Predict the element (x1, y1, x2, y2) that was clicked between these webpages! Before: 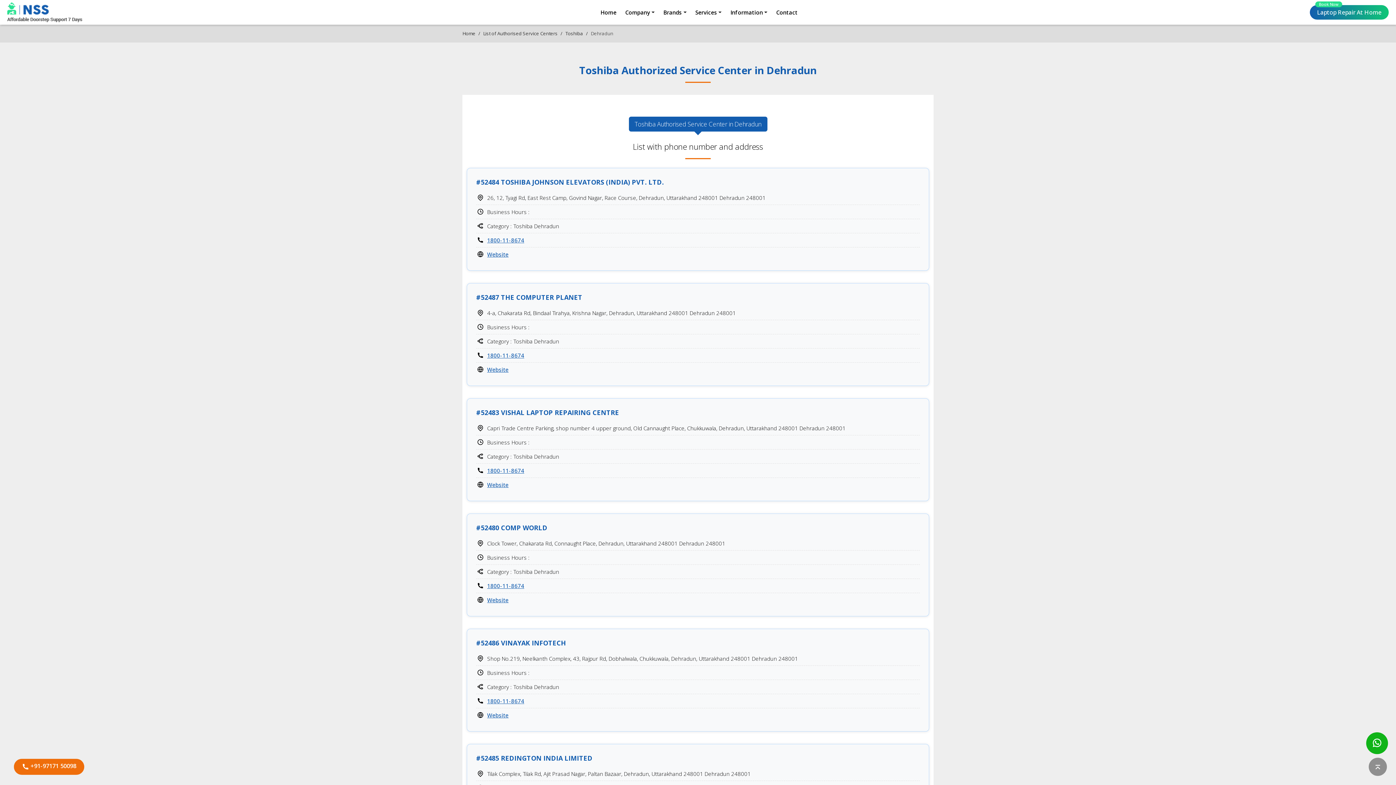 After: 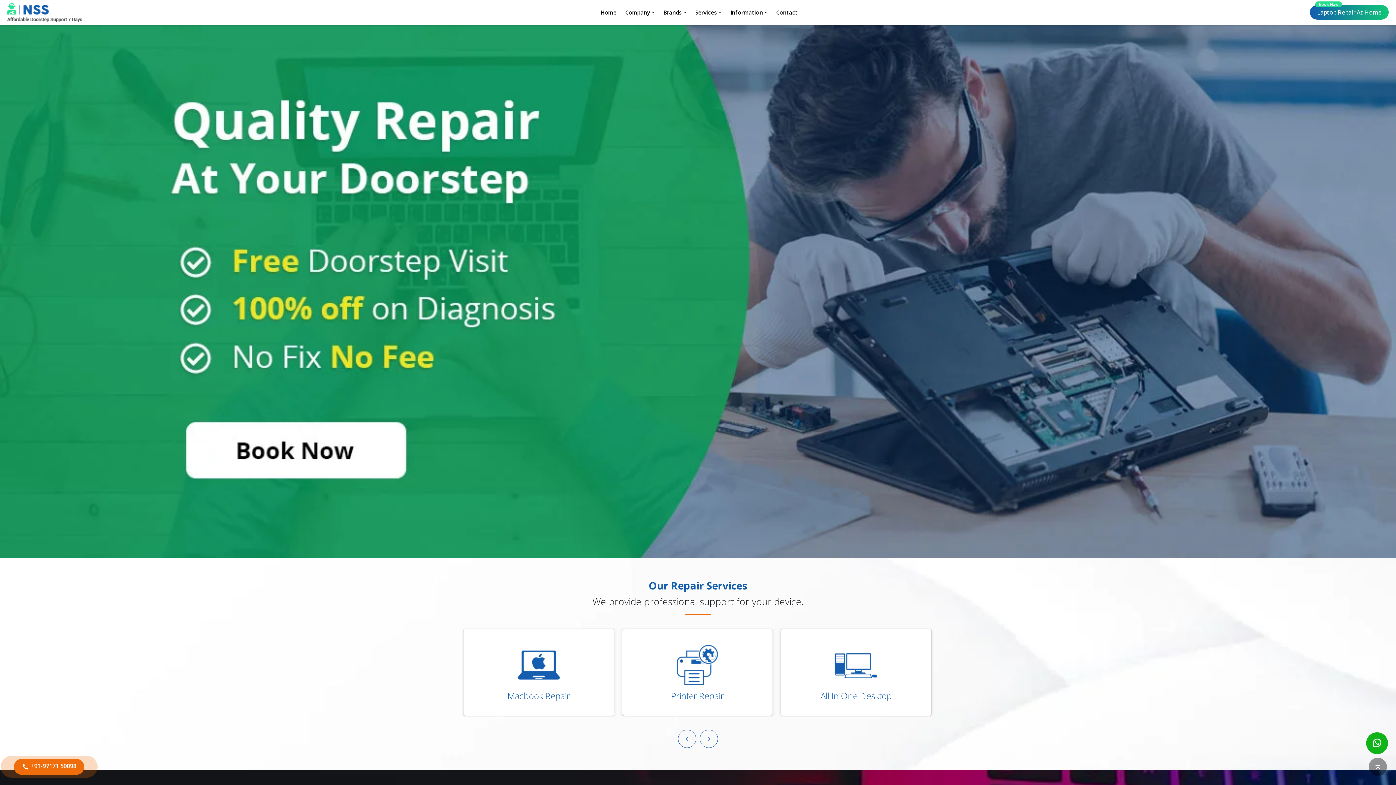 Action: bbox: (7, 4, 82, 18)